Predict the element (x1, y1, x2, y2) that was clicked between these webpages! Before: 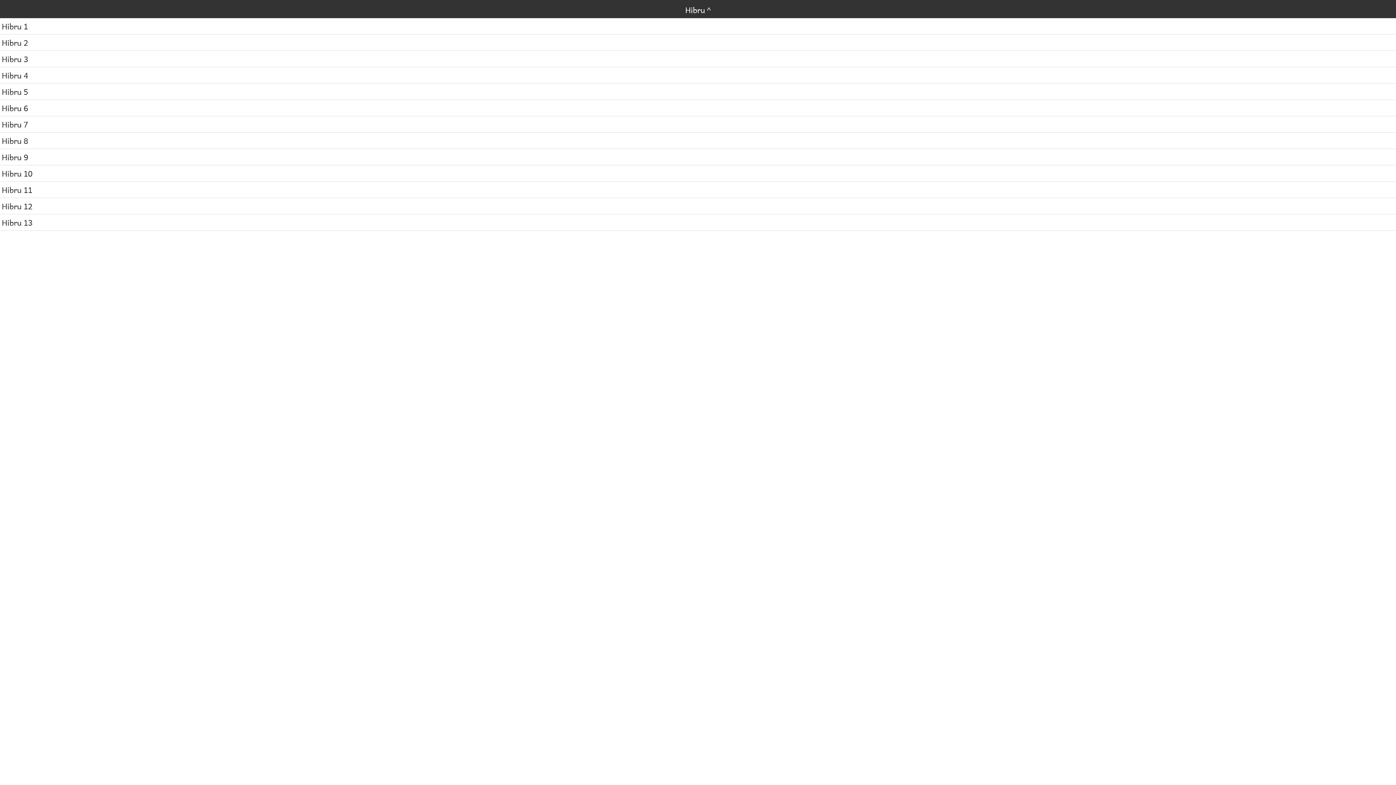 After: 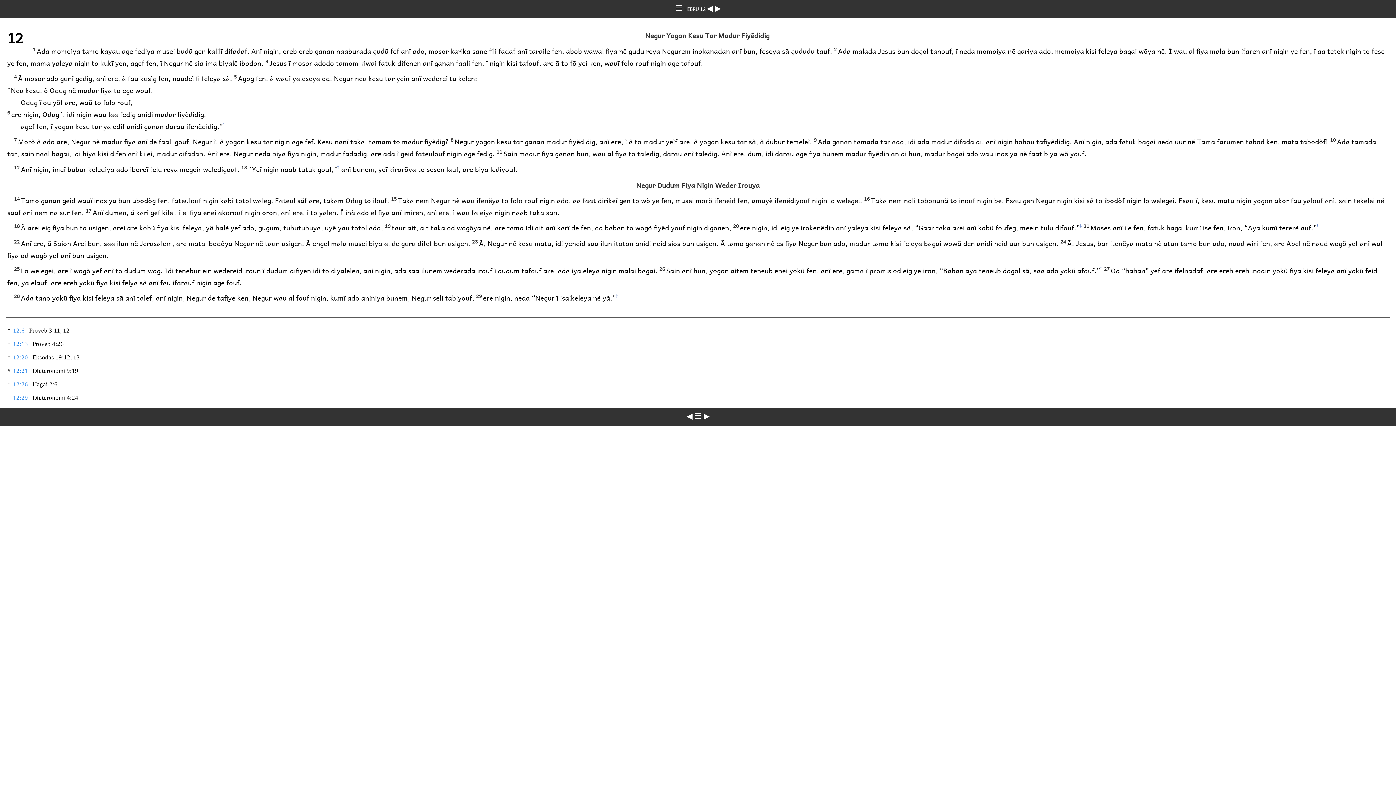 Action: label: Hibru 12 bbox: (0, 198, 1396, 214)